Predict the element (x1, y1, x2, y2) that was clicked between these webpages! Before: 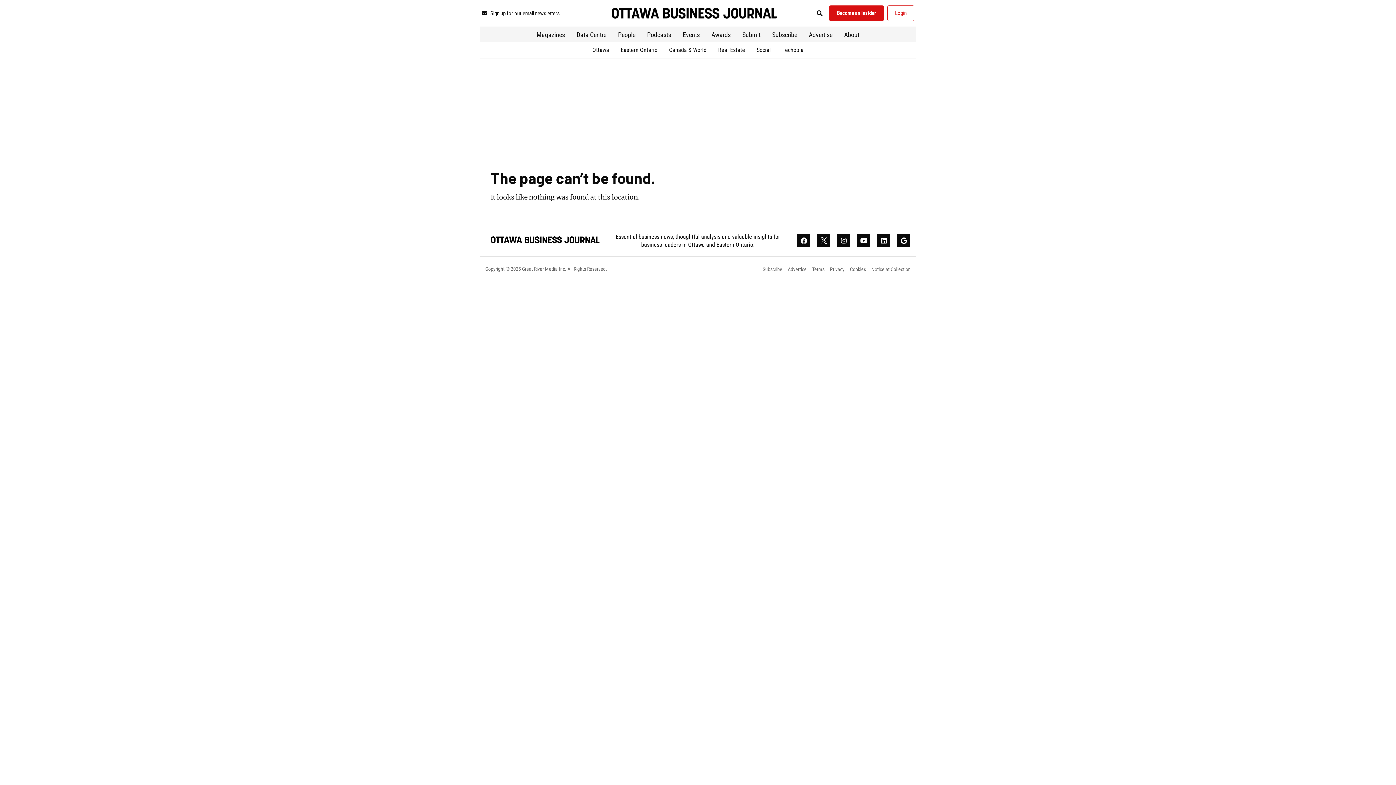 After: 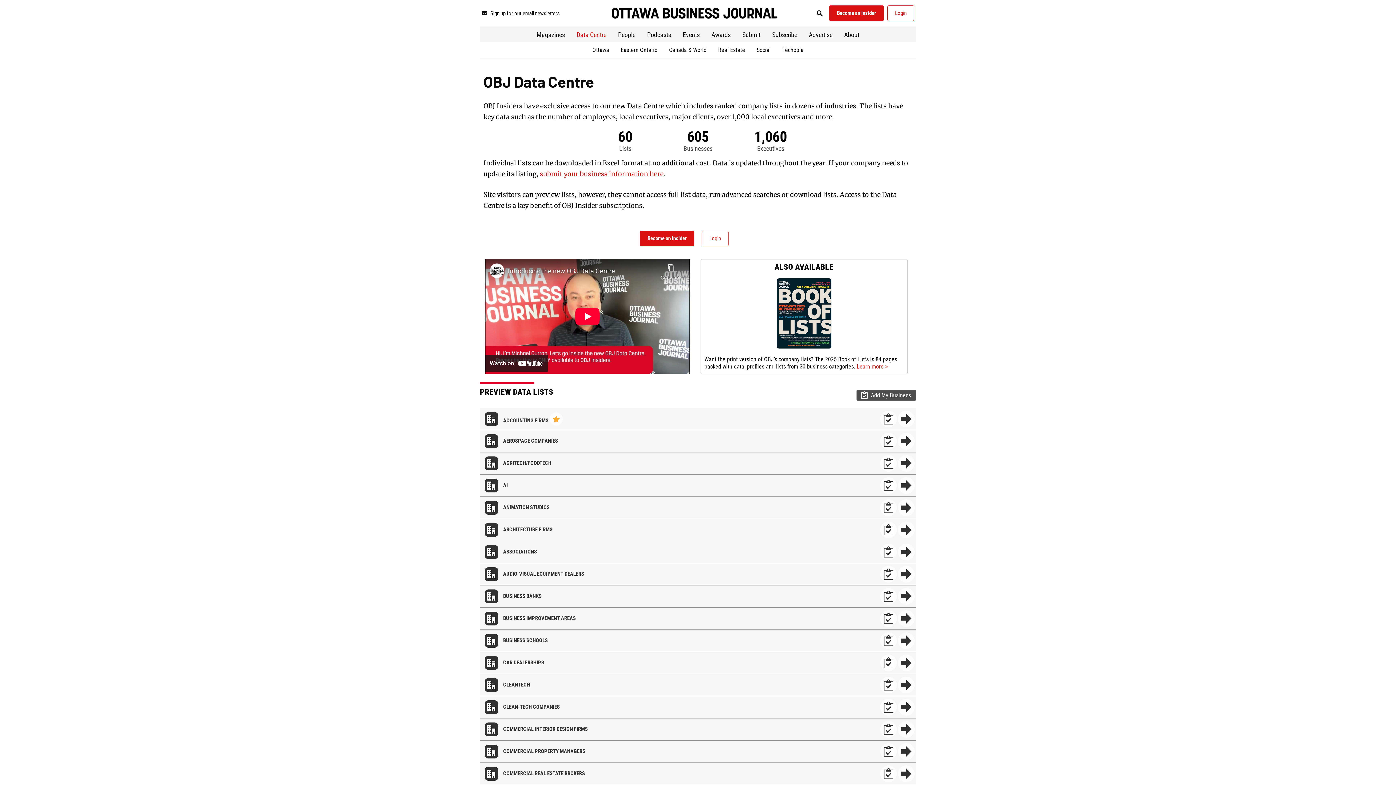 Action: bbox: (570, 30, 612, 39) label: Data Centre